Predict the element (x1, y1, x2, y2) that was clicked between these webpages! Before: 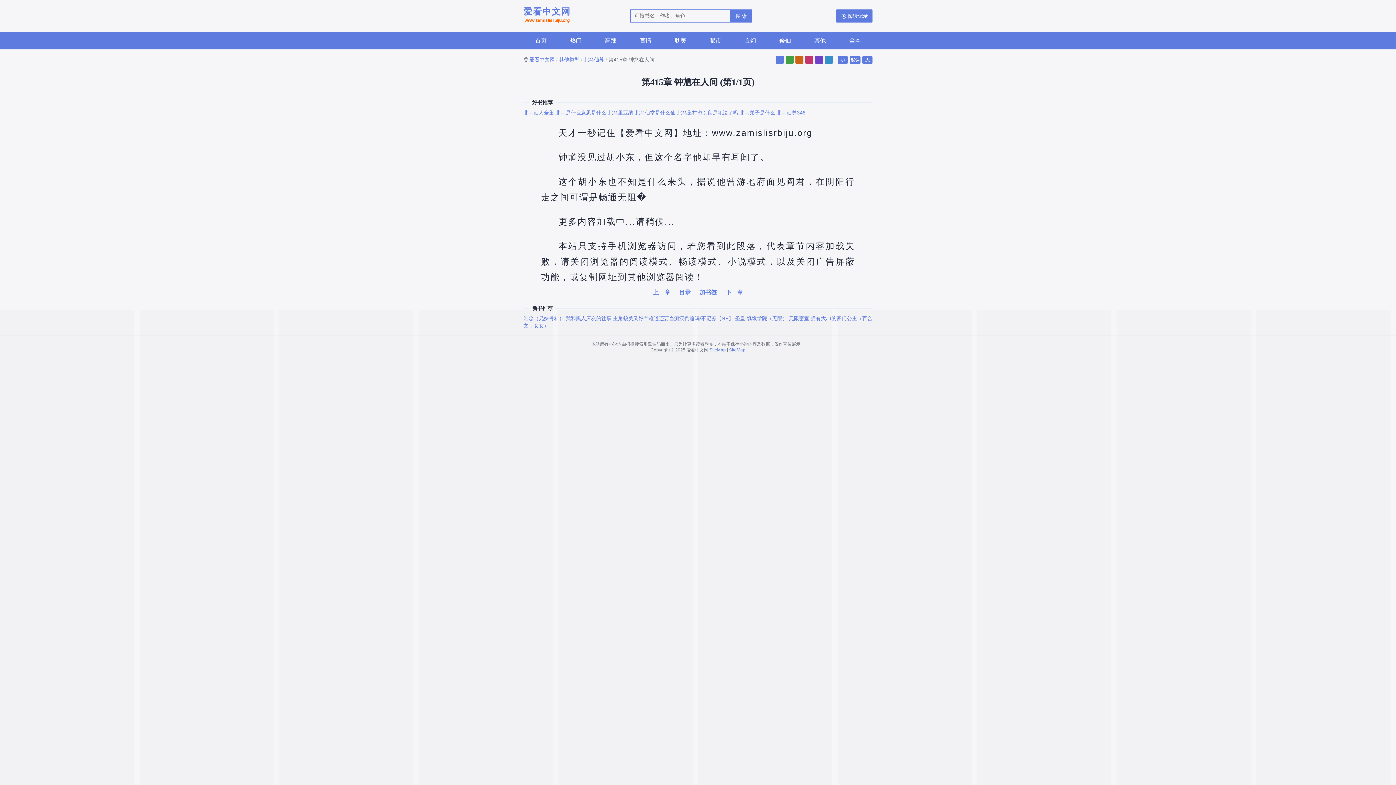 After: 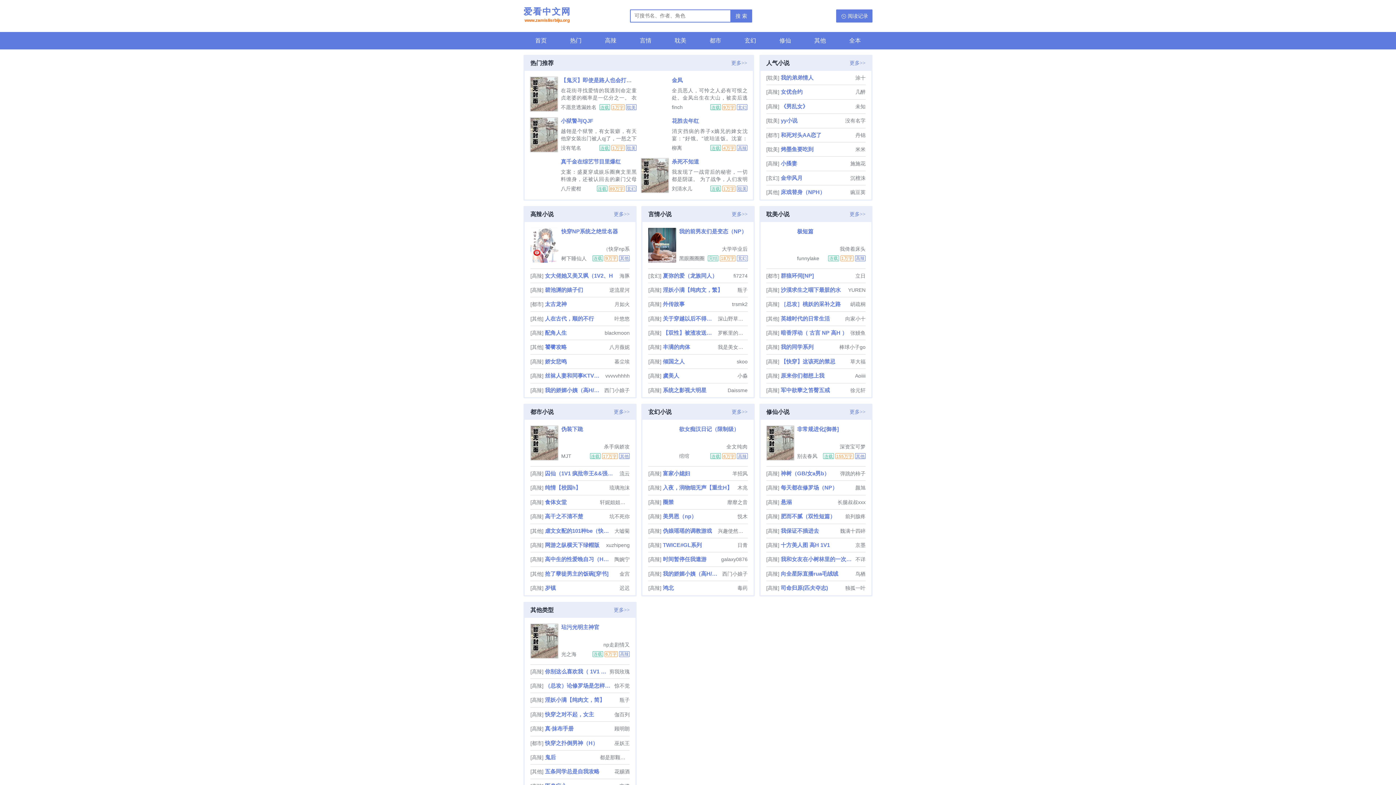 Action: bbox: (523, 6, 570, 24) label: 爱看中文网

www.zamislisrbiju.org